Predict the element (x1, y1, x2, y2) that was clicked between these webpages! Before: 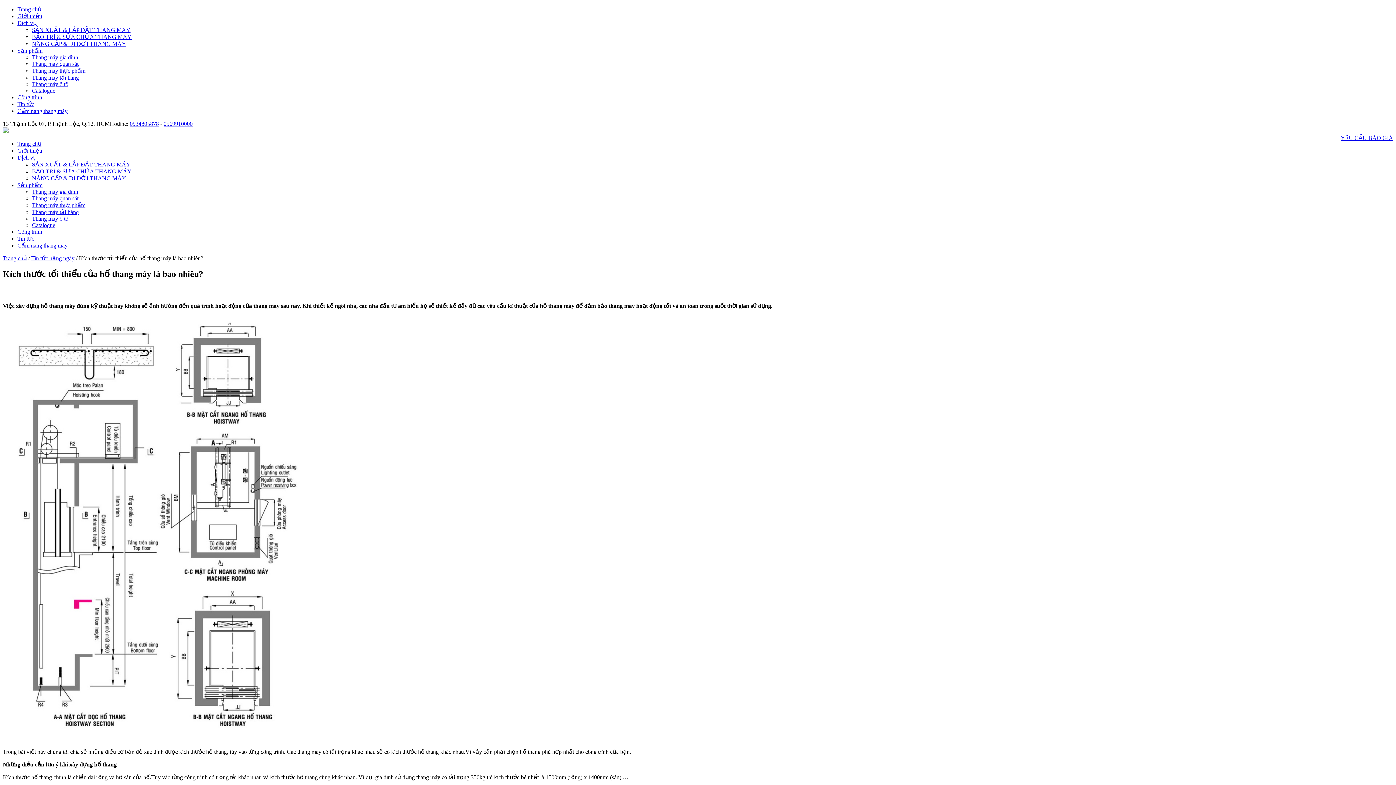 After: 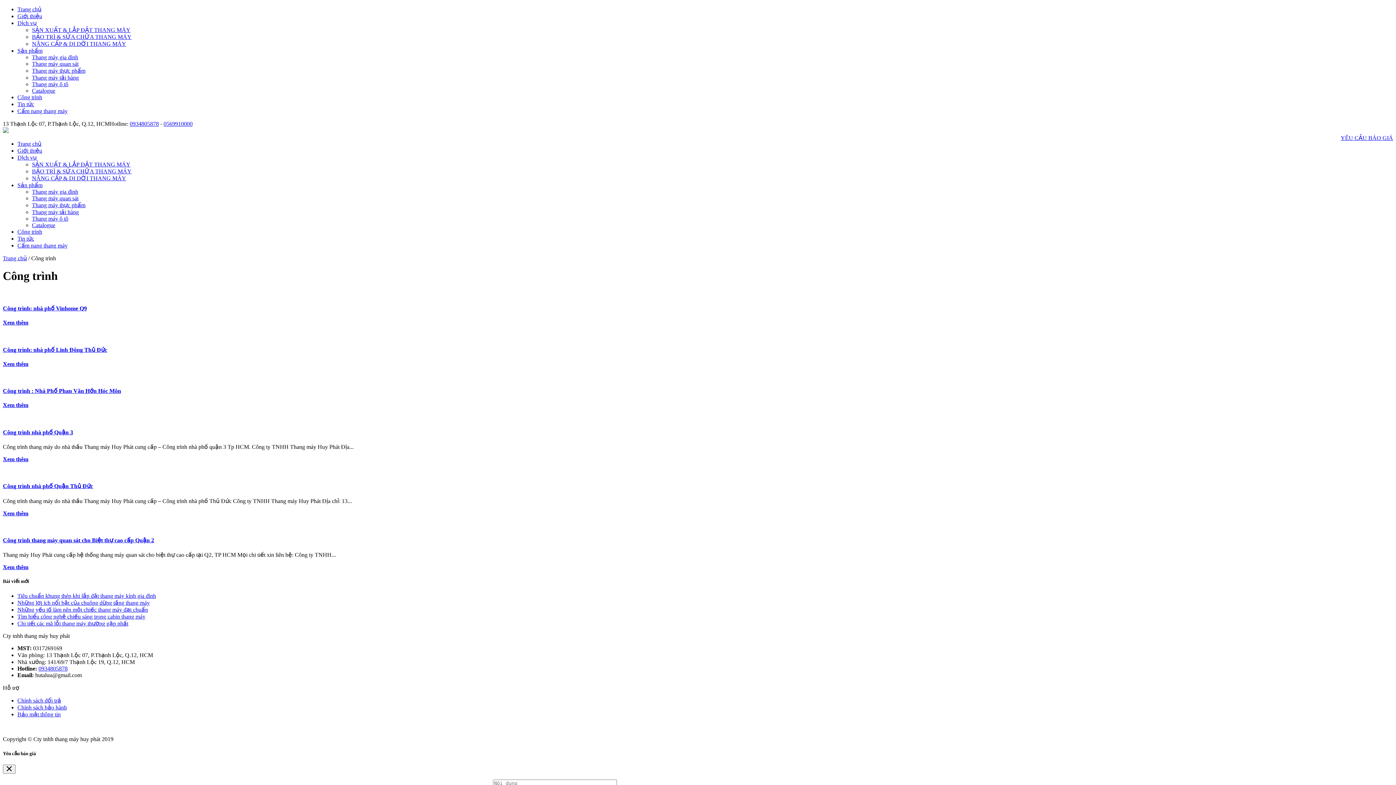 Action: label: Công trình bbox: (17, 94, 42, 100)